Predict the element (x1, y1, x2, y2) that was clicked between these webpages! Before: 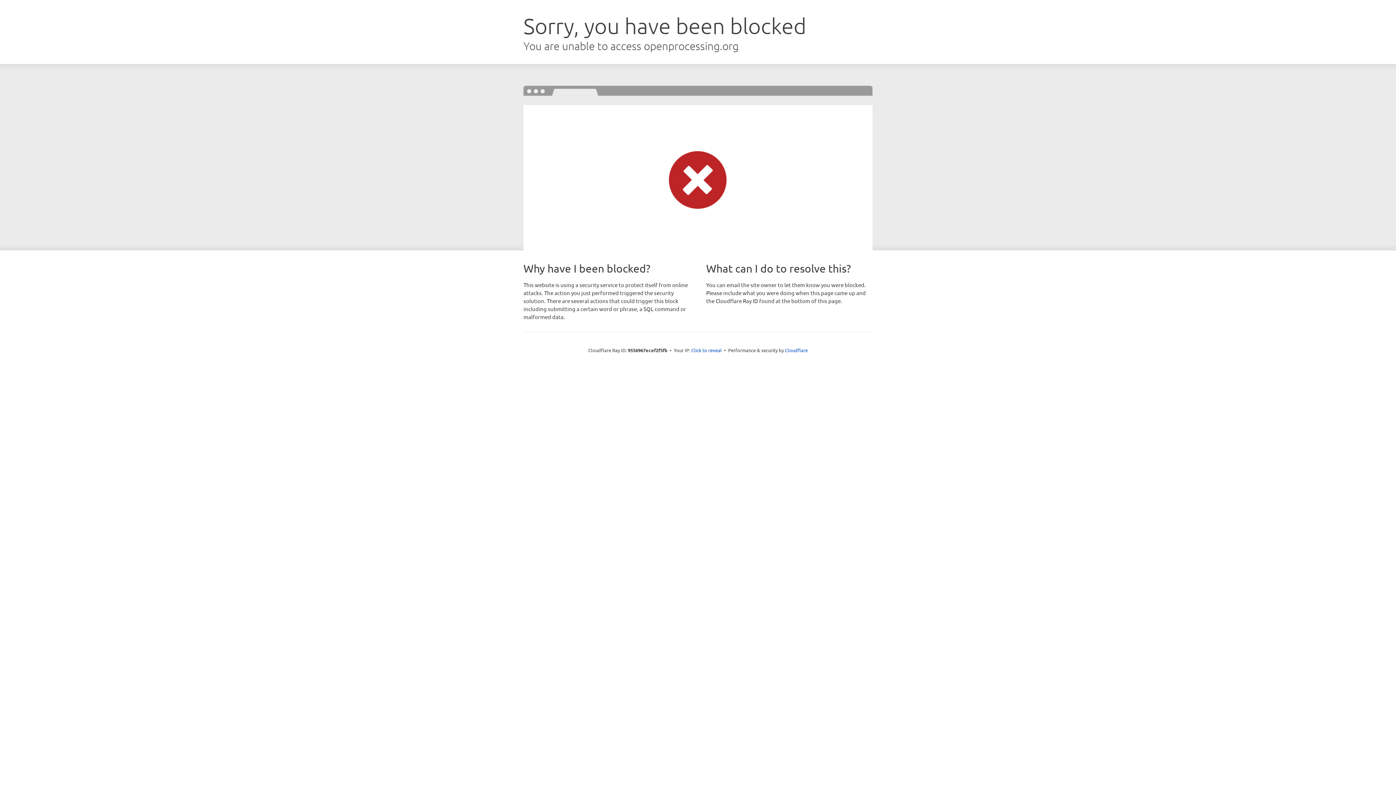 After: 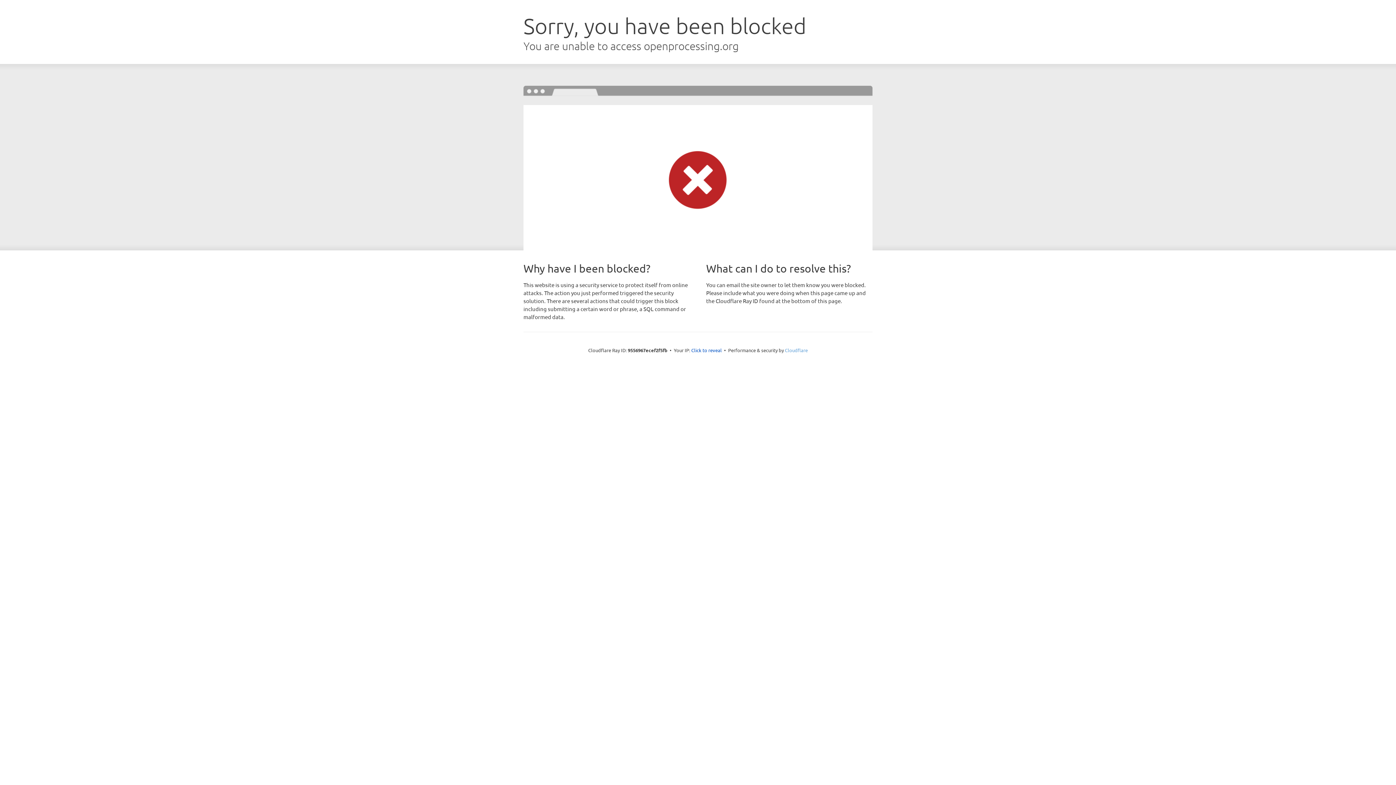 Action: label: Cloudflare bbox: (785, 347, 808, 353)